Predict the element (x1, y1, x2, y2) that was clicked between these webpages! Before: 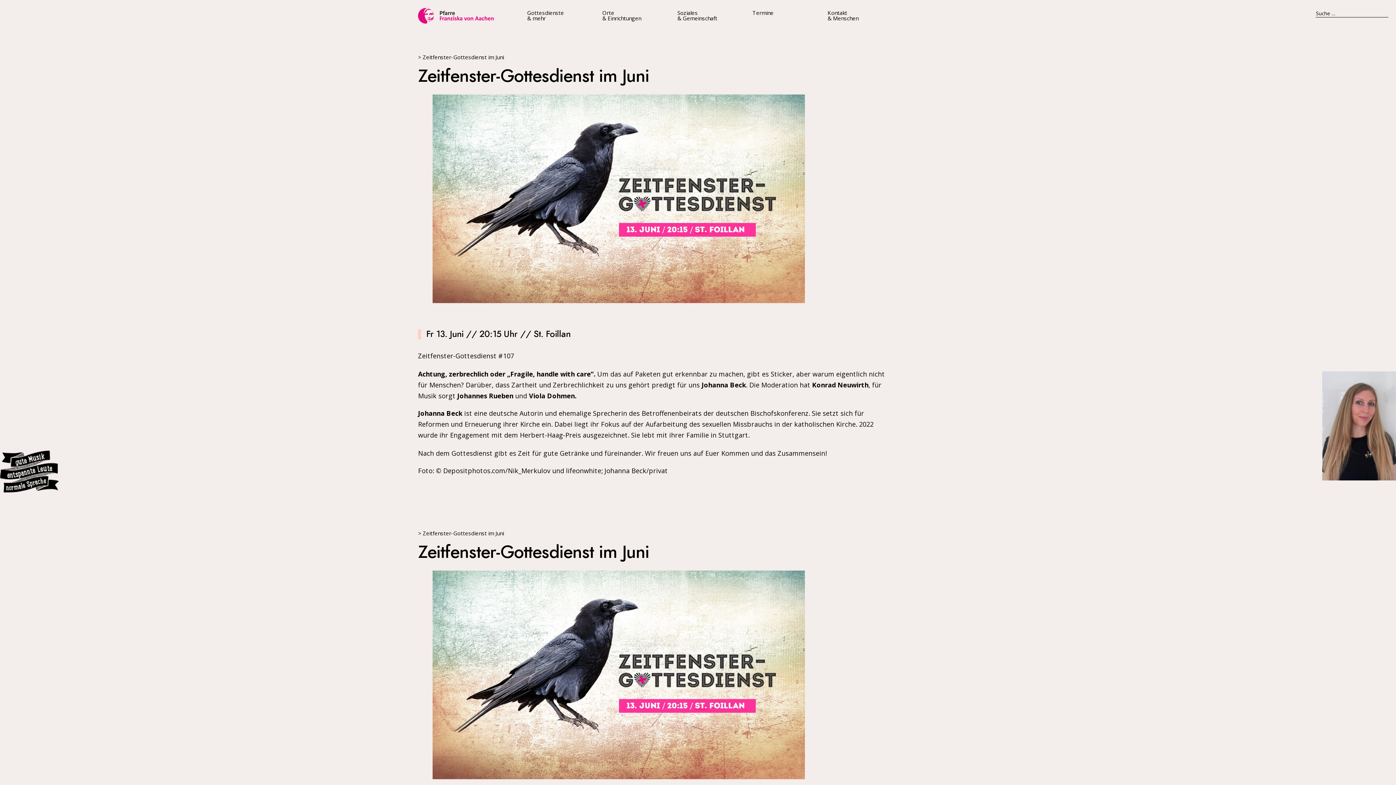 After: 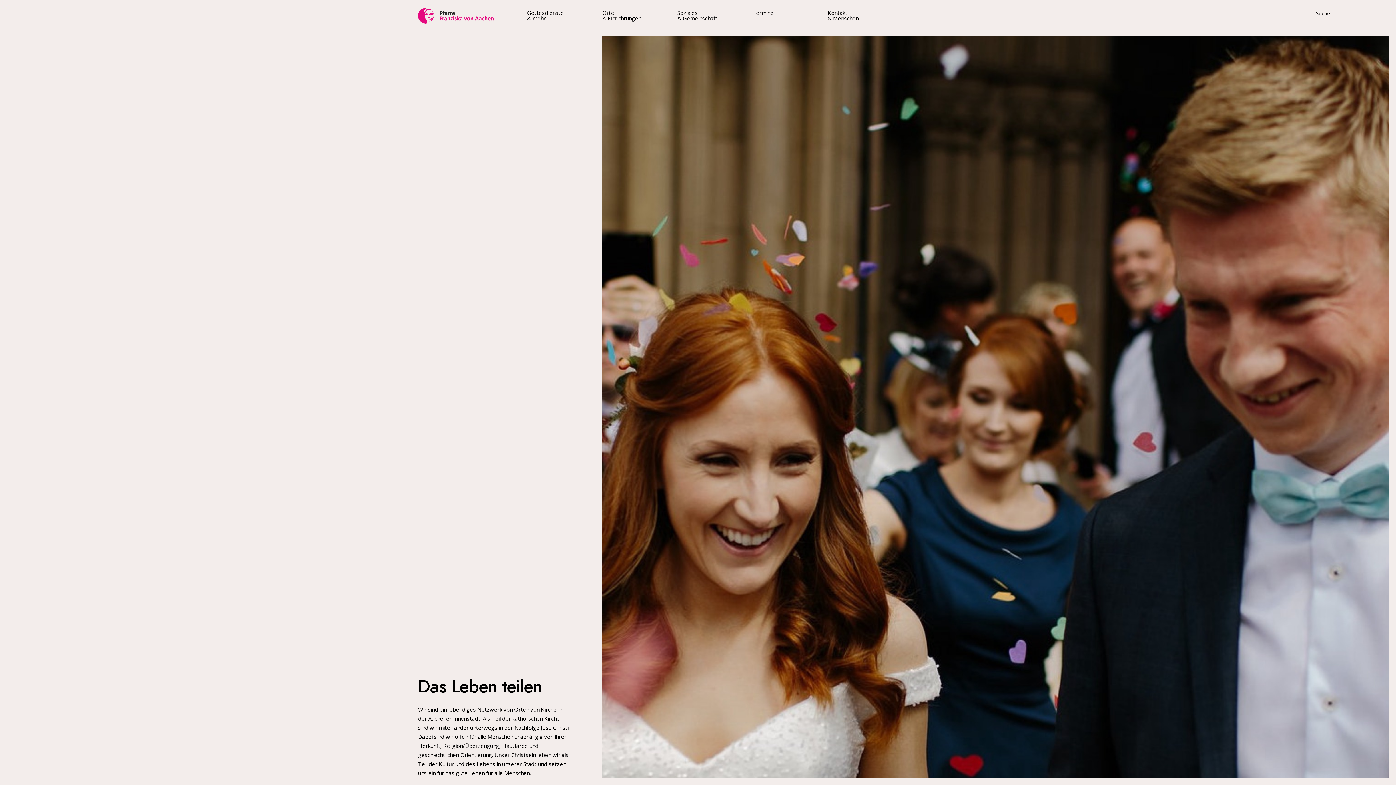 Action: bbox: (418, 8, 493, 24)